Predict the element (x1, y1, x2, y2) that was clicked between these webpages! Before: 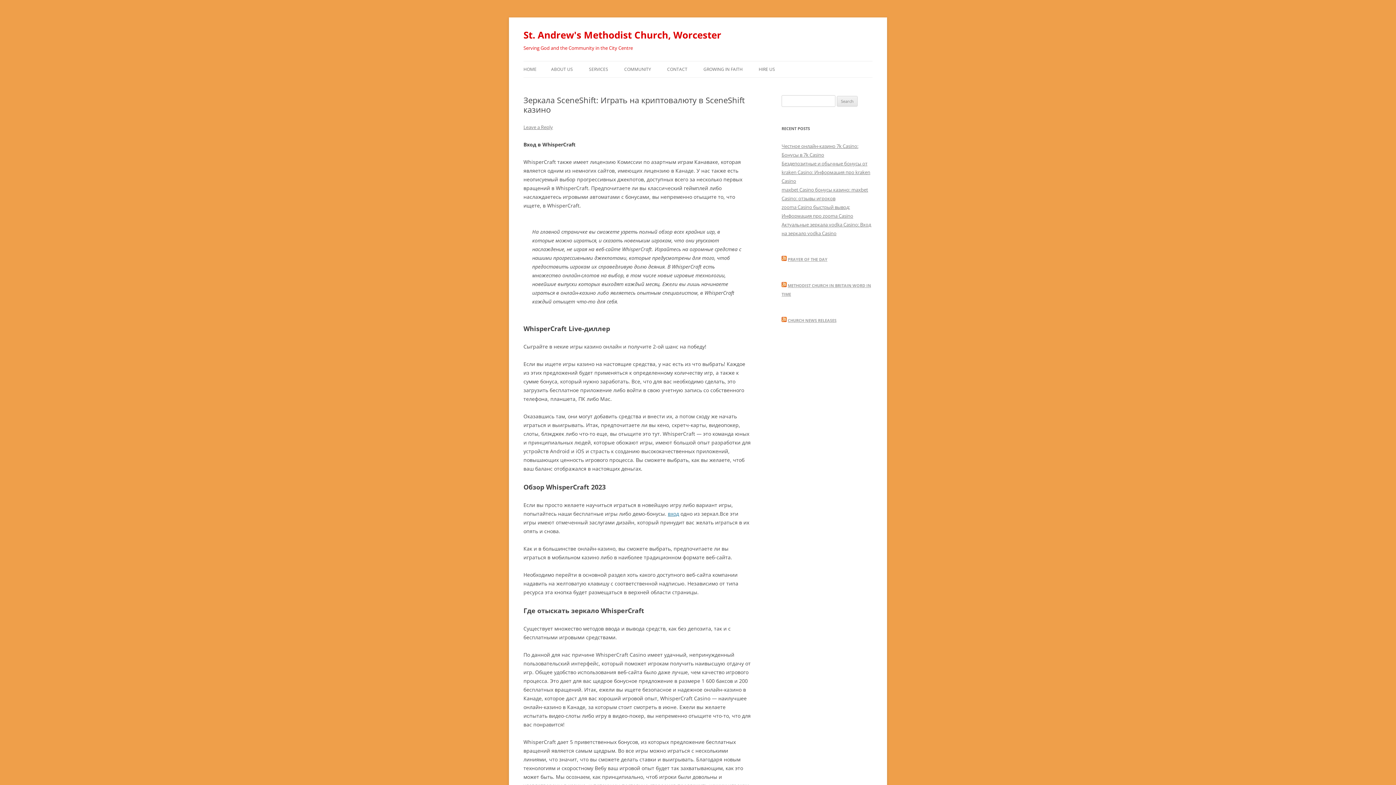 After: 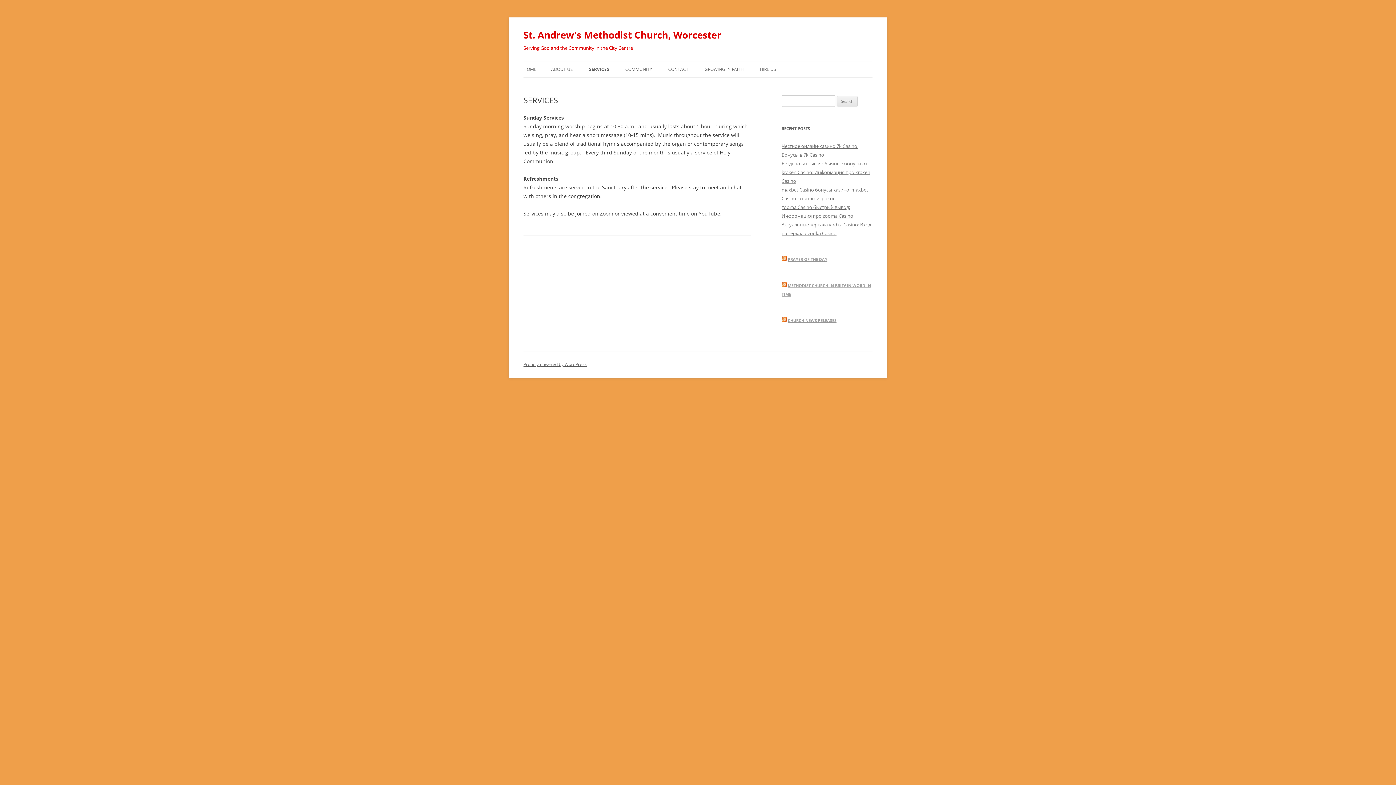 Action: label: SERVICES bbox: (589, 61, 608, 77)